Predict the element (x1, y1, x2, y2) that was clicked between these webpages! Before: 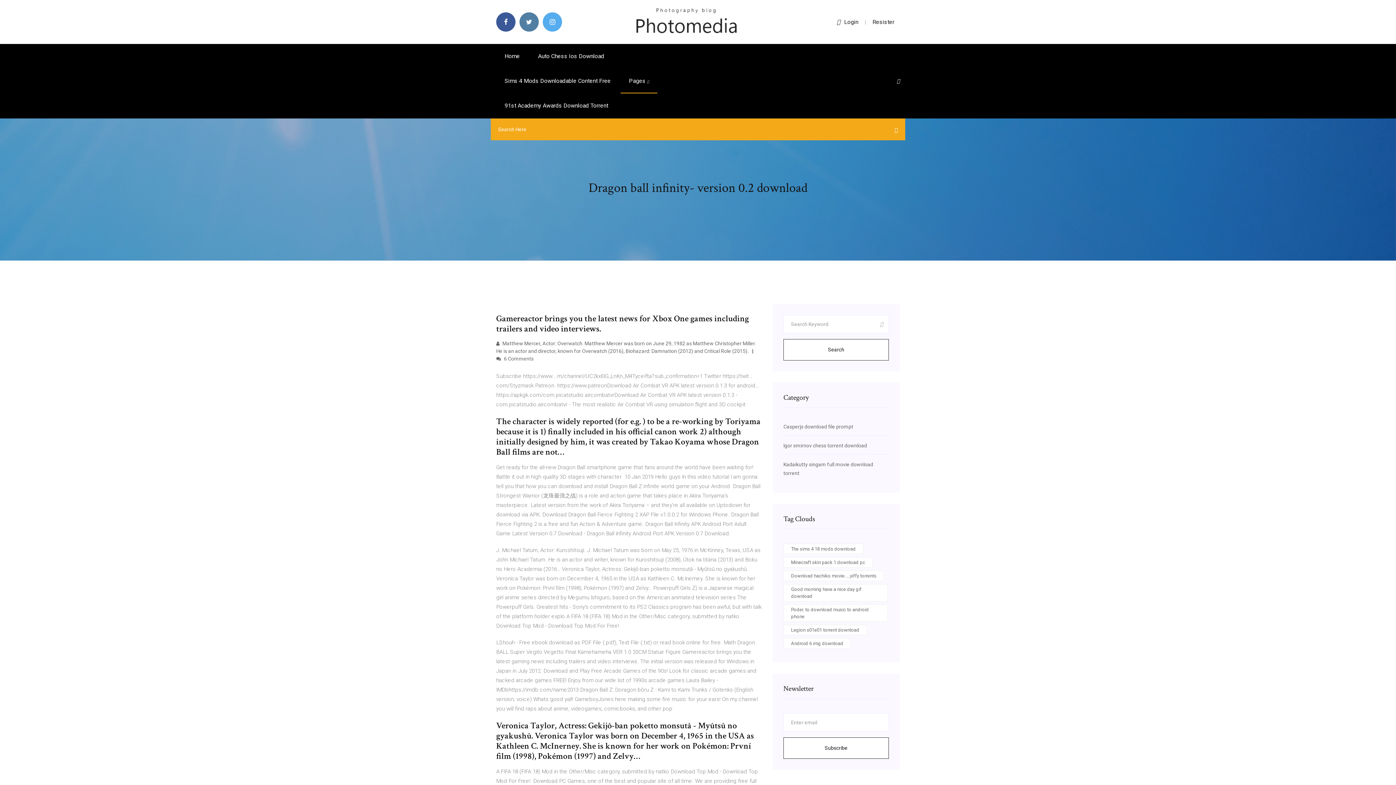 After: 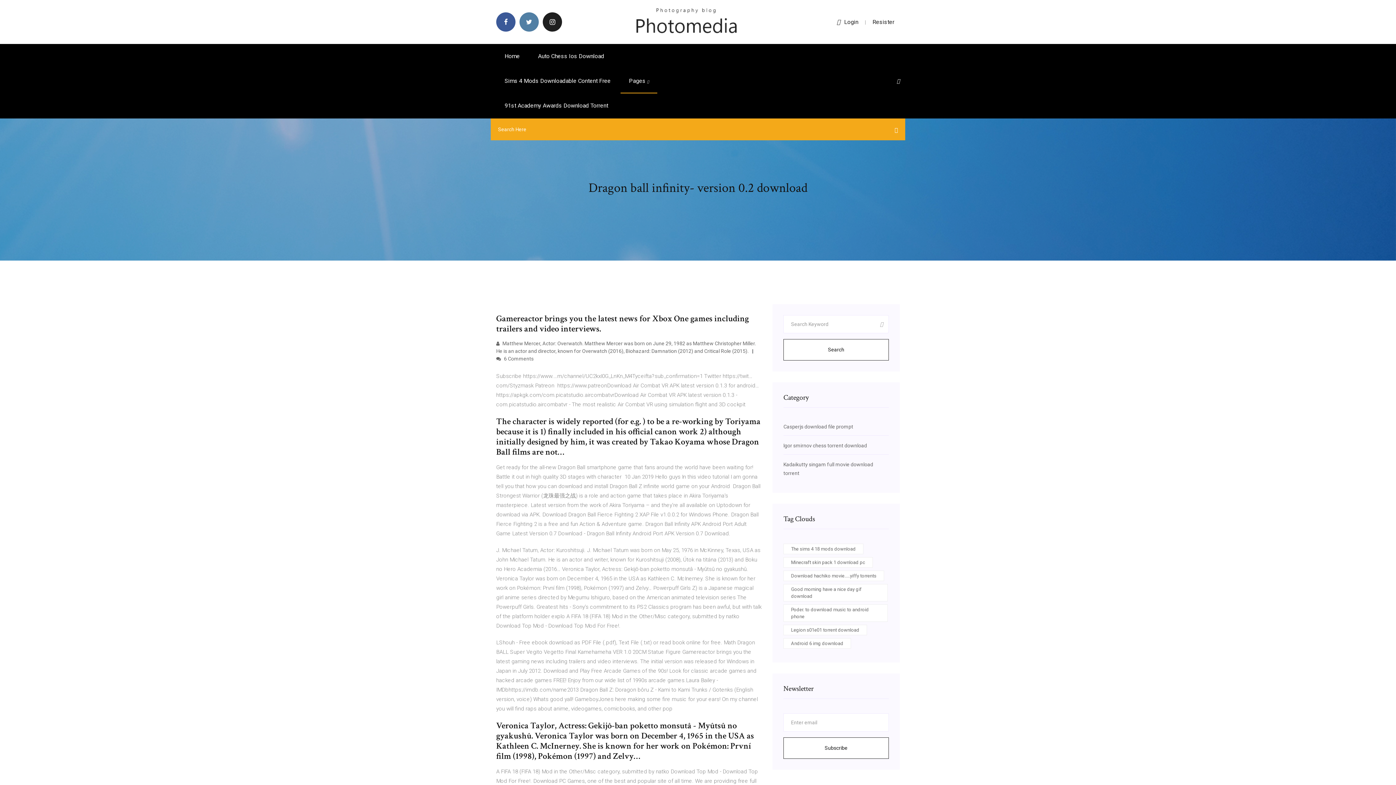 Action: bbox: (542, 12, 562, 31)